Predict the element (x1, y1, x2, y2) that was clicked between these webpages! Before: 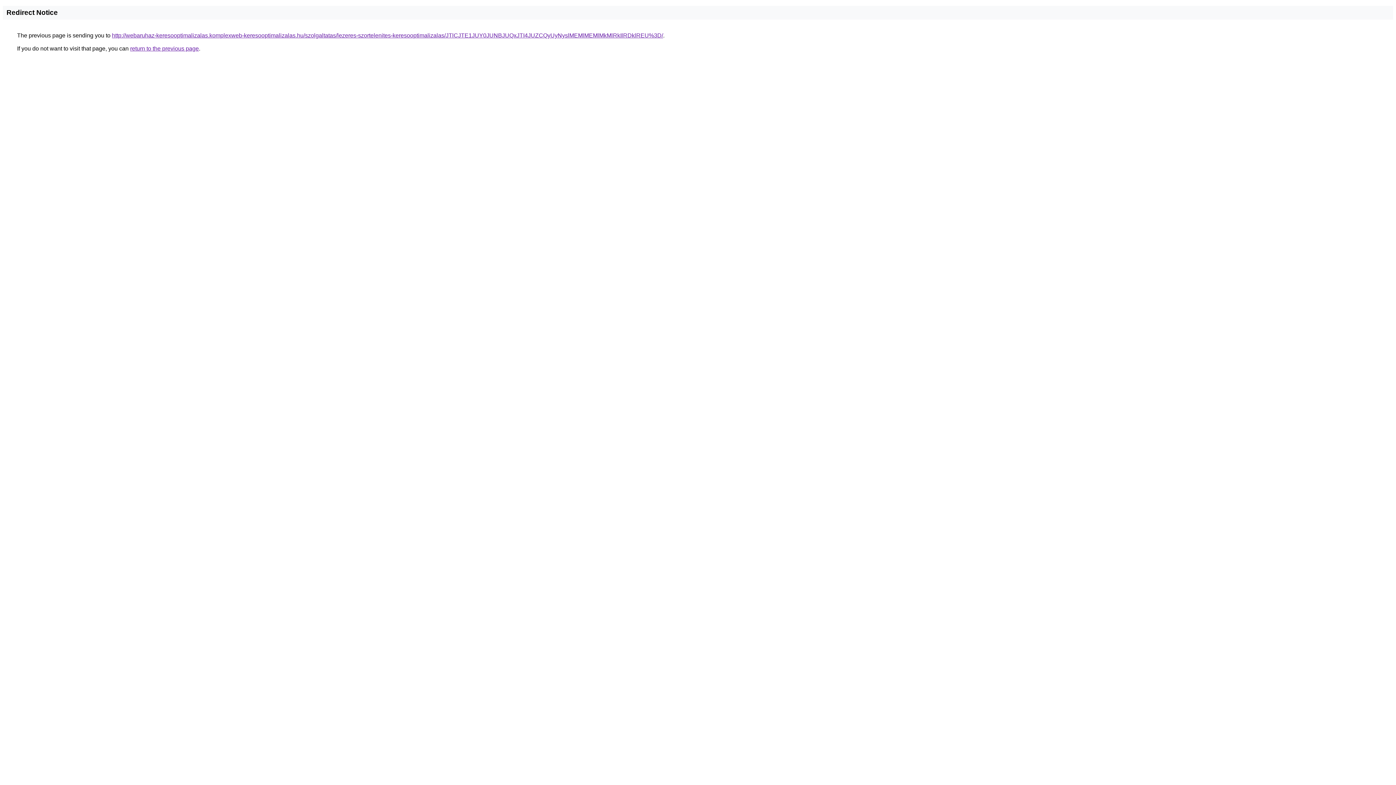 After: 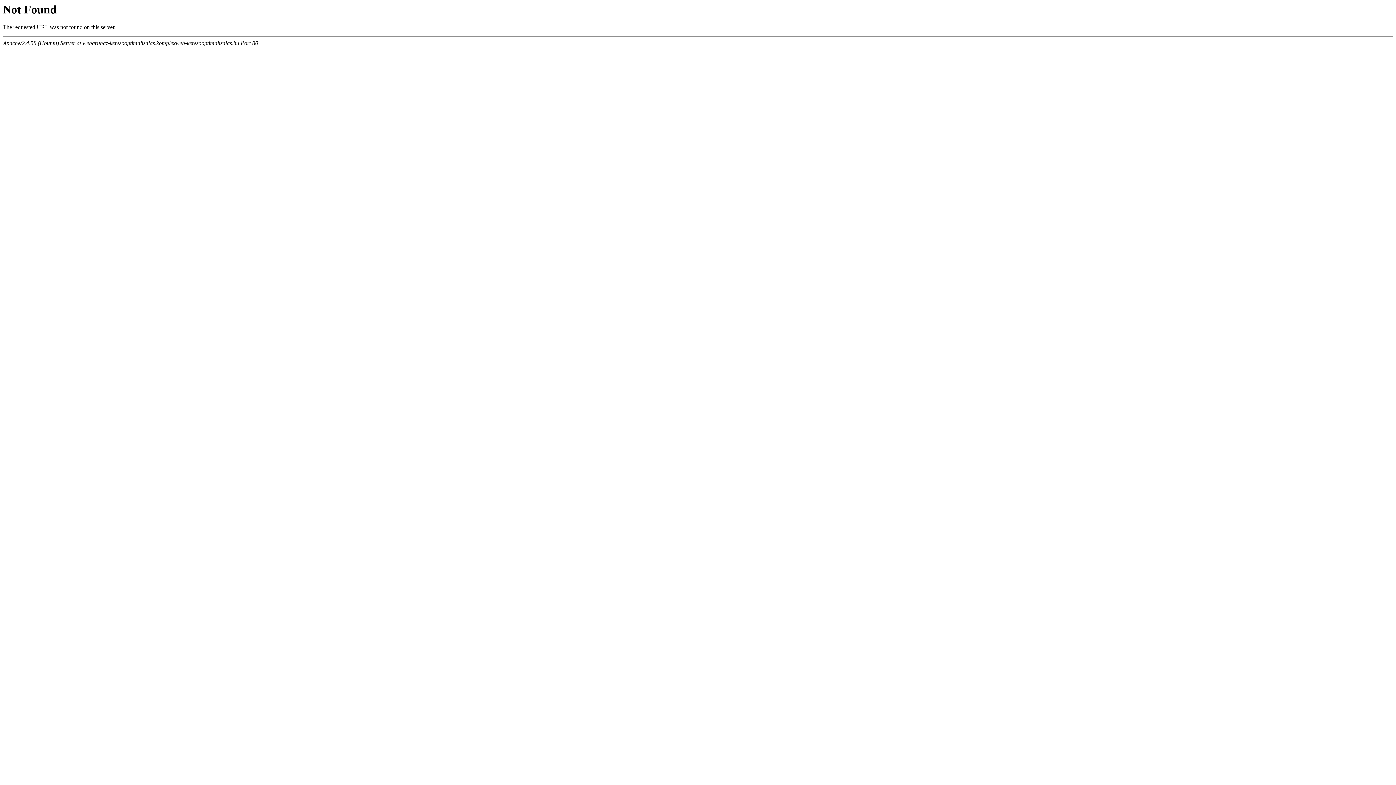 Action: label: http://webaruhaz-keresooptimalizalas.komplexweb-keresooptimalizalas.hu/szolgaltatas/lezeres-szortelenites-keresooptimalizalas/JTlCJTE1JUY0JUNBJUQxJTI4JUZCQyUyNyslMEMlMEMlMkMlRkIlRDklREU%3D/ bbox: (112, 32, 663, 38)